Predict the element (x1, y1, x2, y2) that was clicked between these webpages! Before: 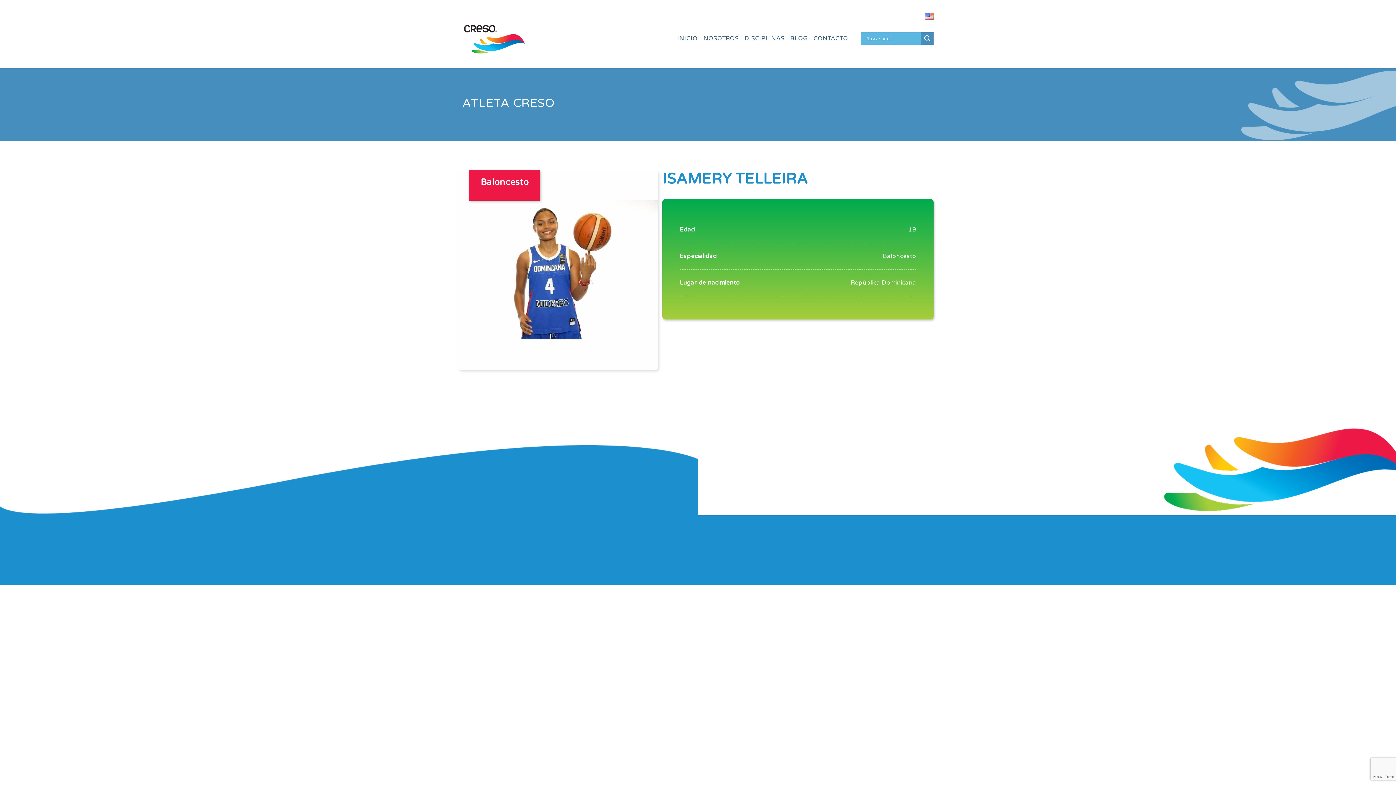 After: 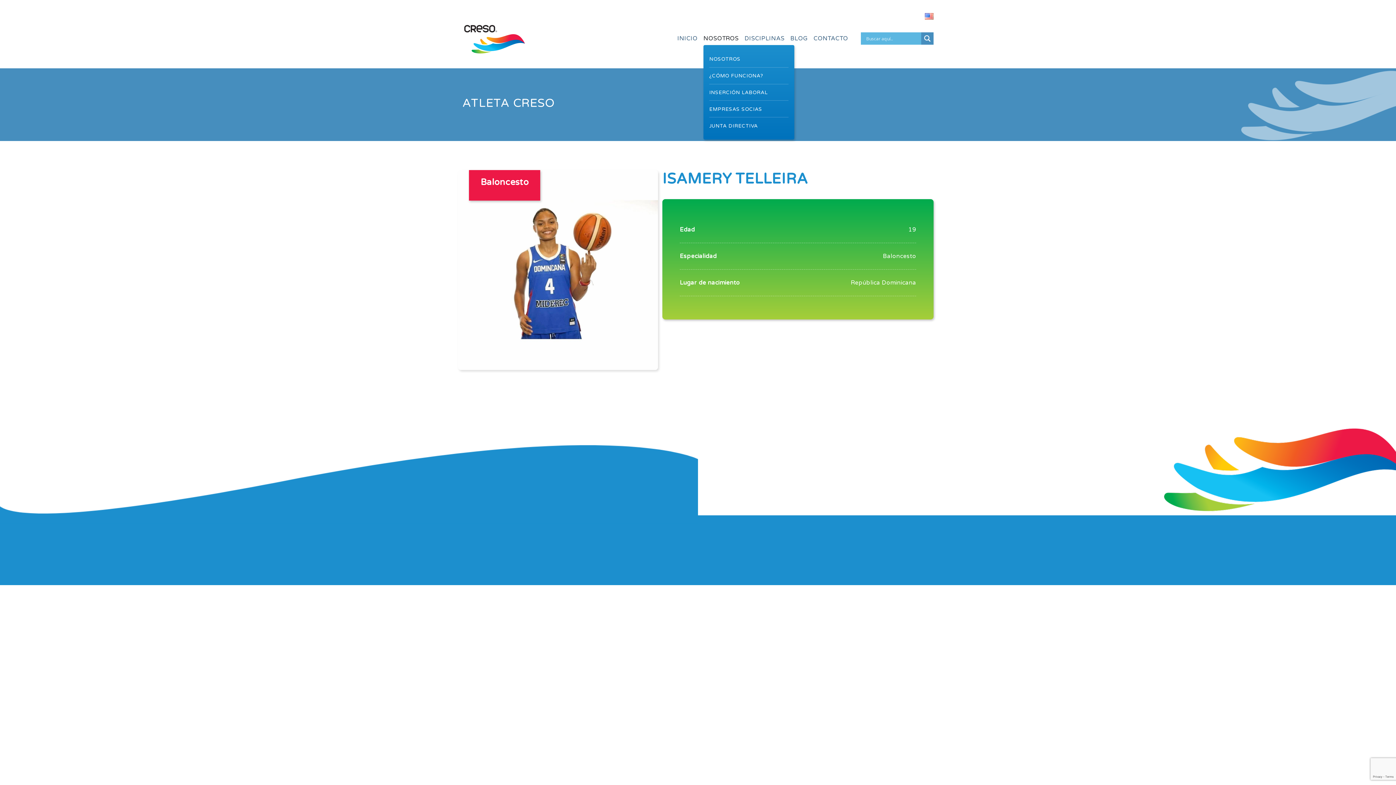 Action: bbox: (703, 34, 738, 42) label: NOSOTROS